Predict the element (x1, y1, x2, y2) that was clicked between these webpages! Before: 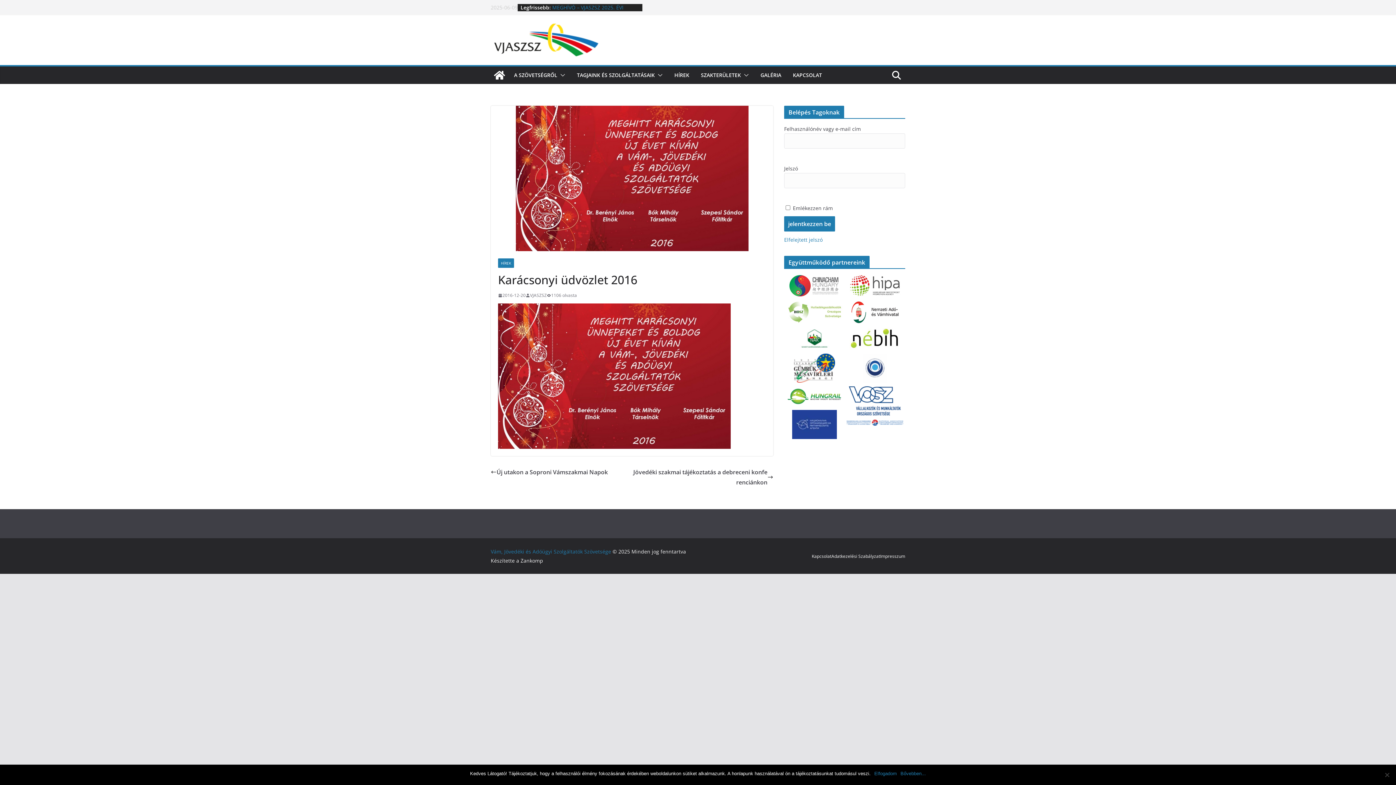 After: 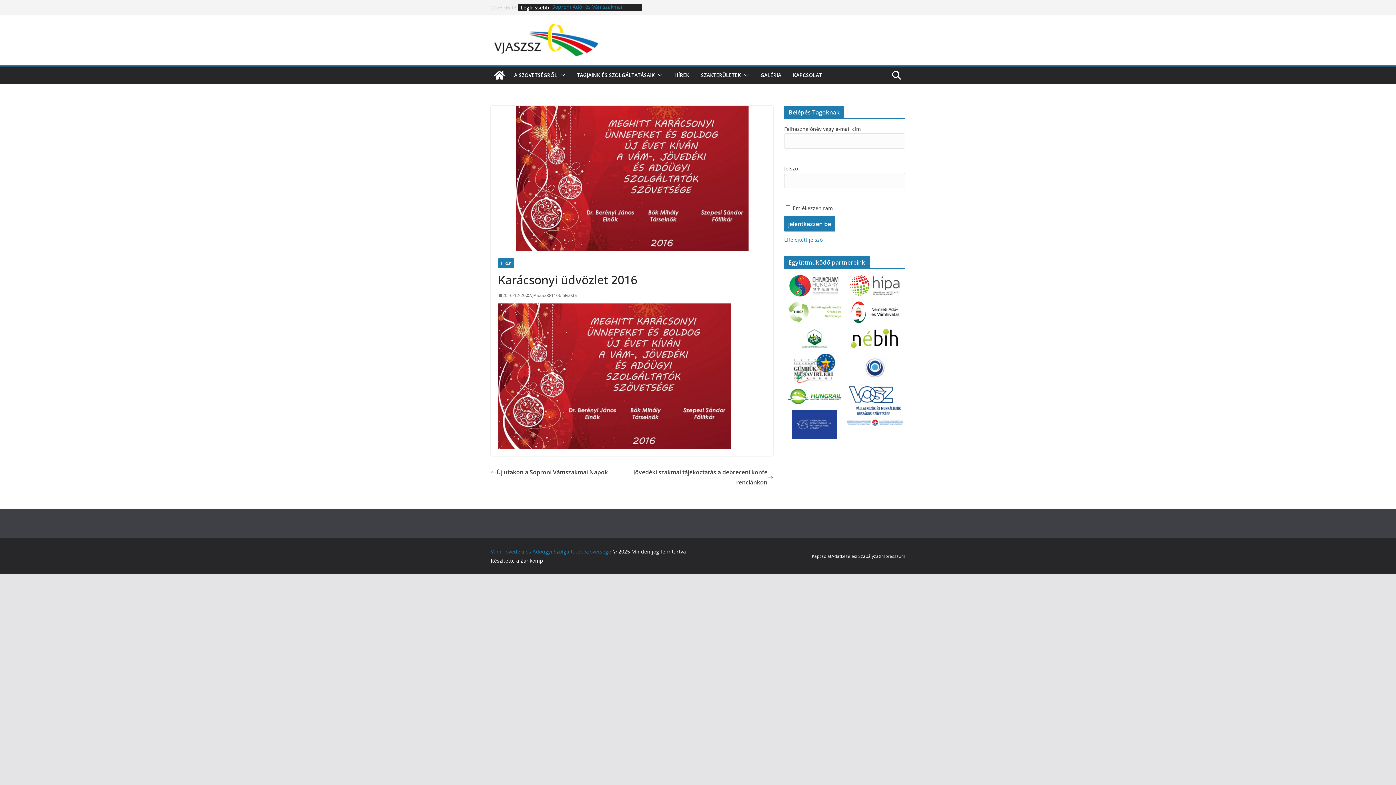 Action: label: Elfogadom bbox: (874, 770, 897, 777)